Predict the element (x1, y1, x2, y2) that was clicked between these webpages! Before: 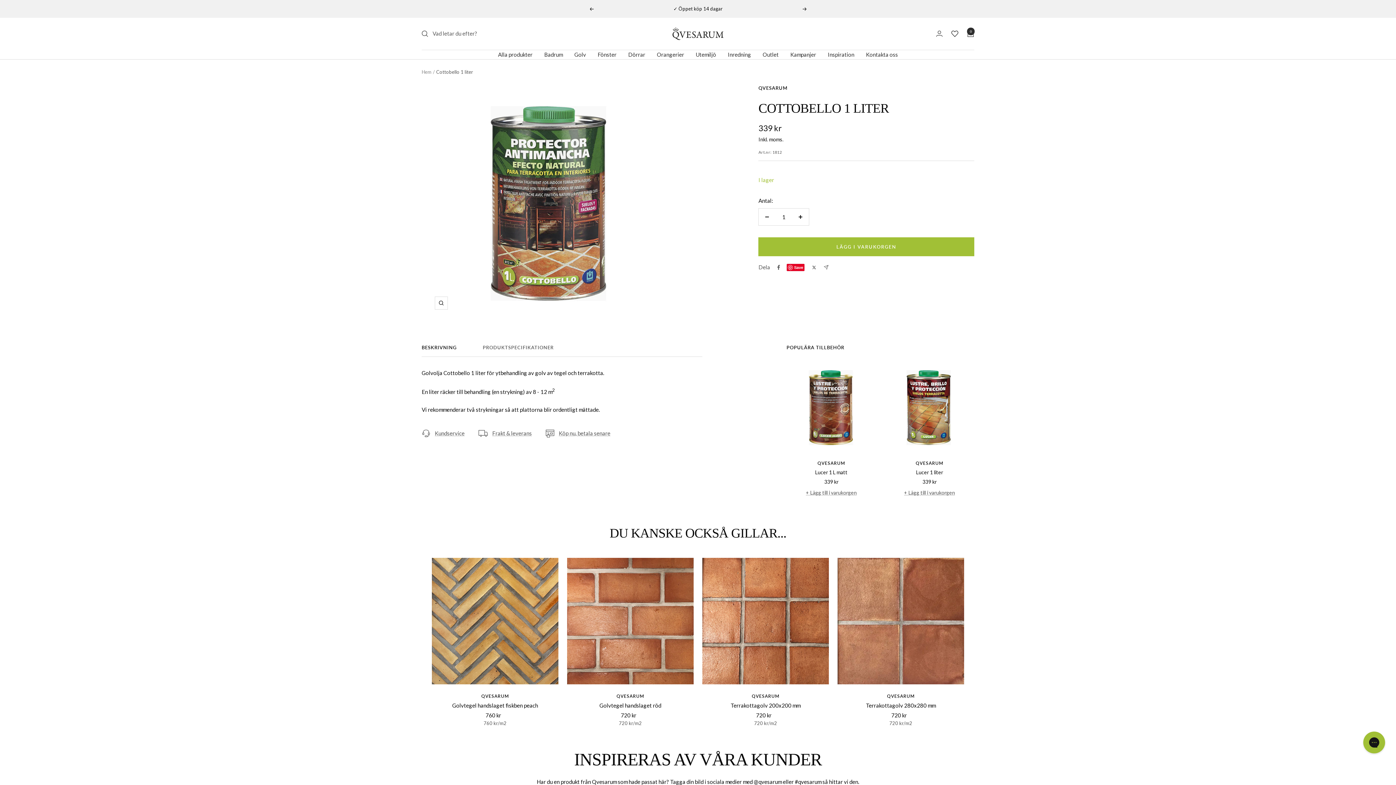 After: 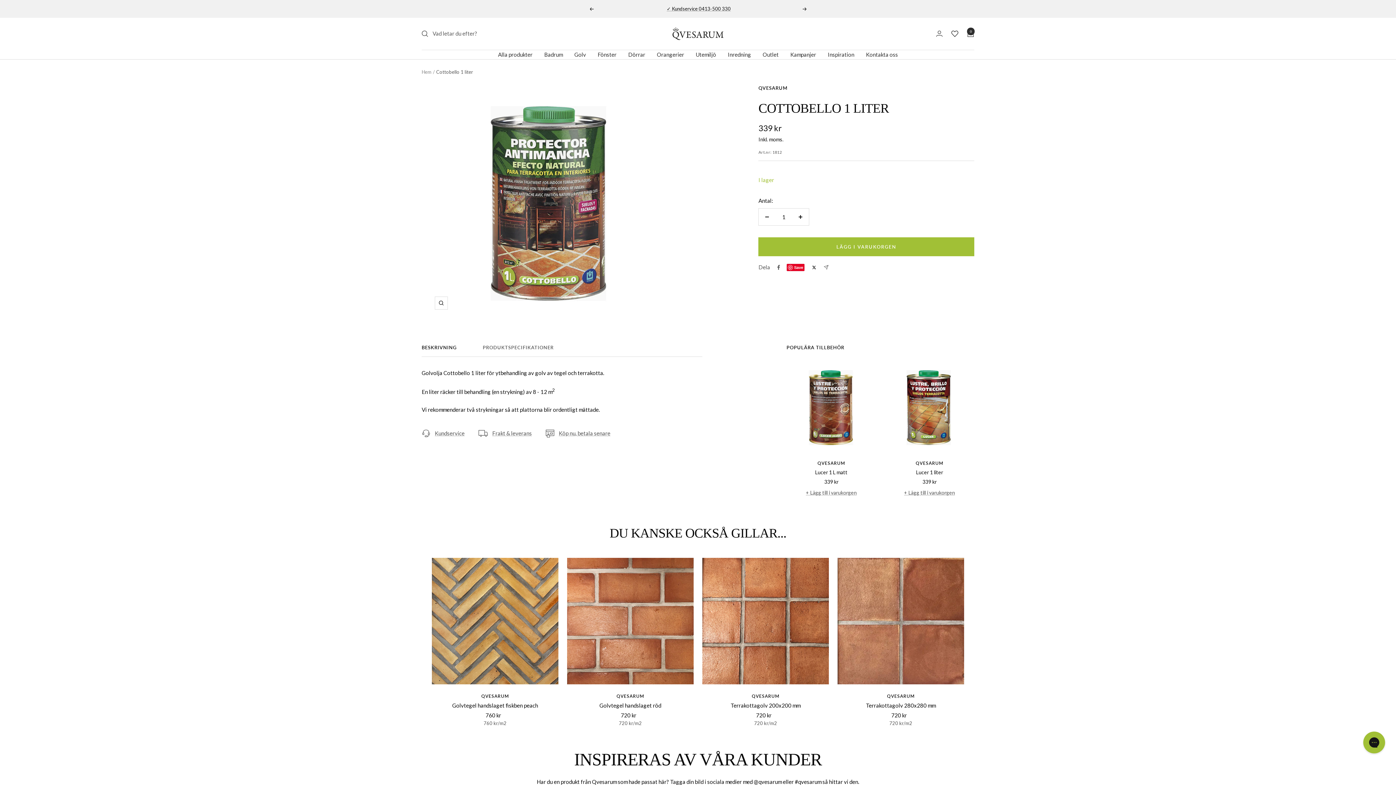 Action: label: Tweet på Twitter bbox: (811, 265, 817, 270)